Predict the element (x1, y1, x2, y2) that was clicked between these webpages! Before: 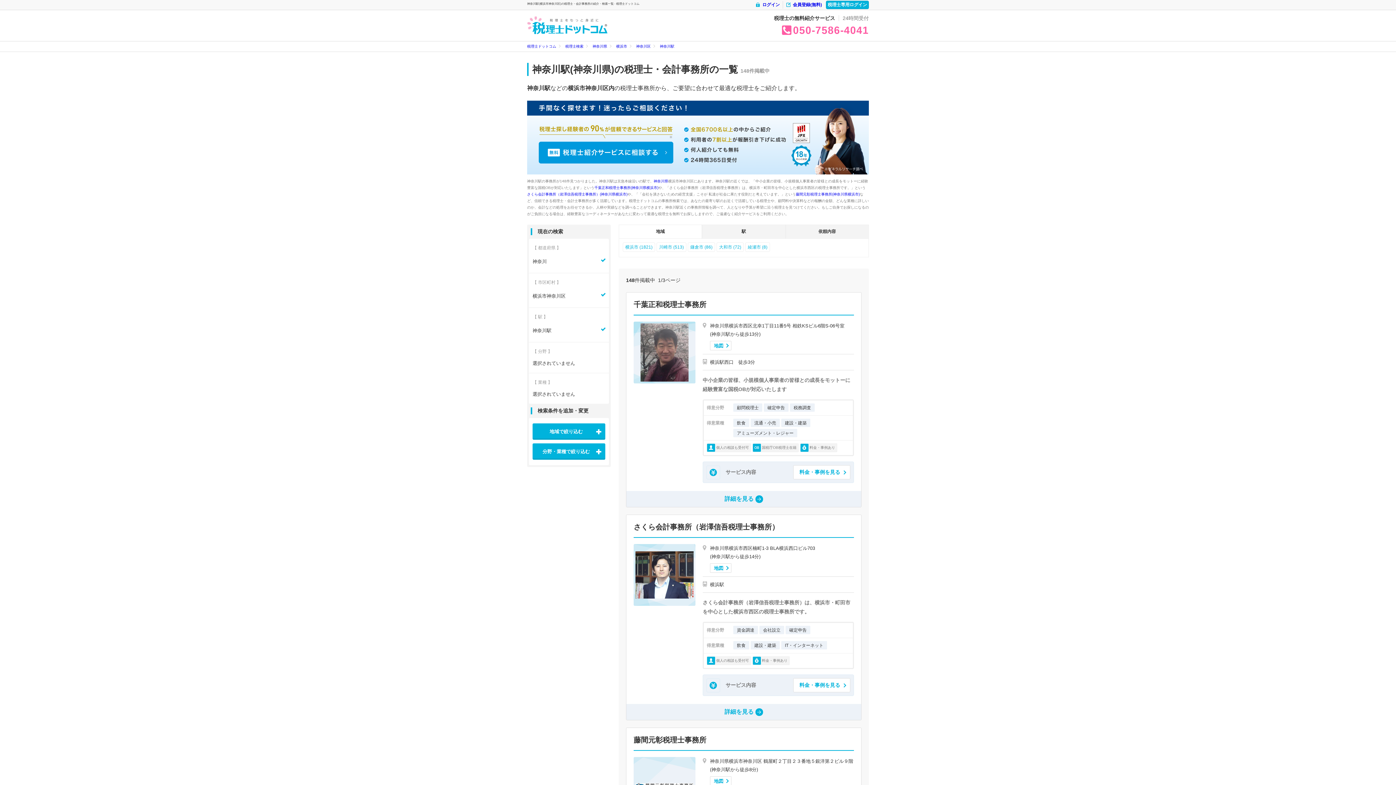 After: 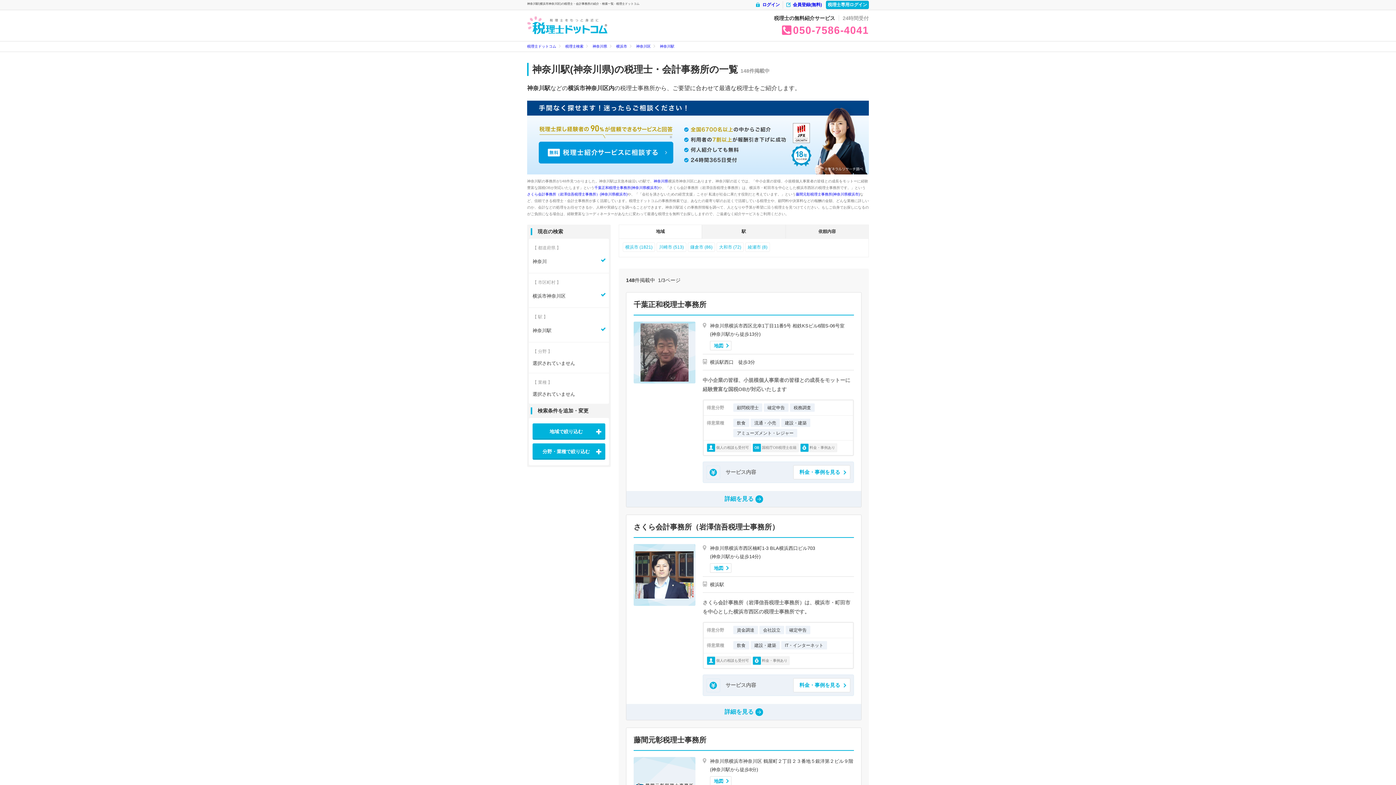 Action: label: 神奈川駅 bbox: (660, 43, 674, 49)